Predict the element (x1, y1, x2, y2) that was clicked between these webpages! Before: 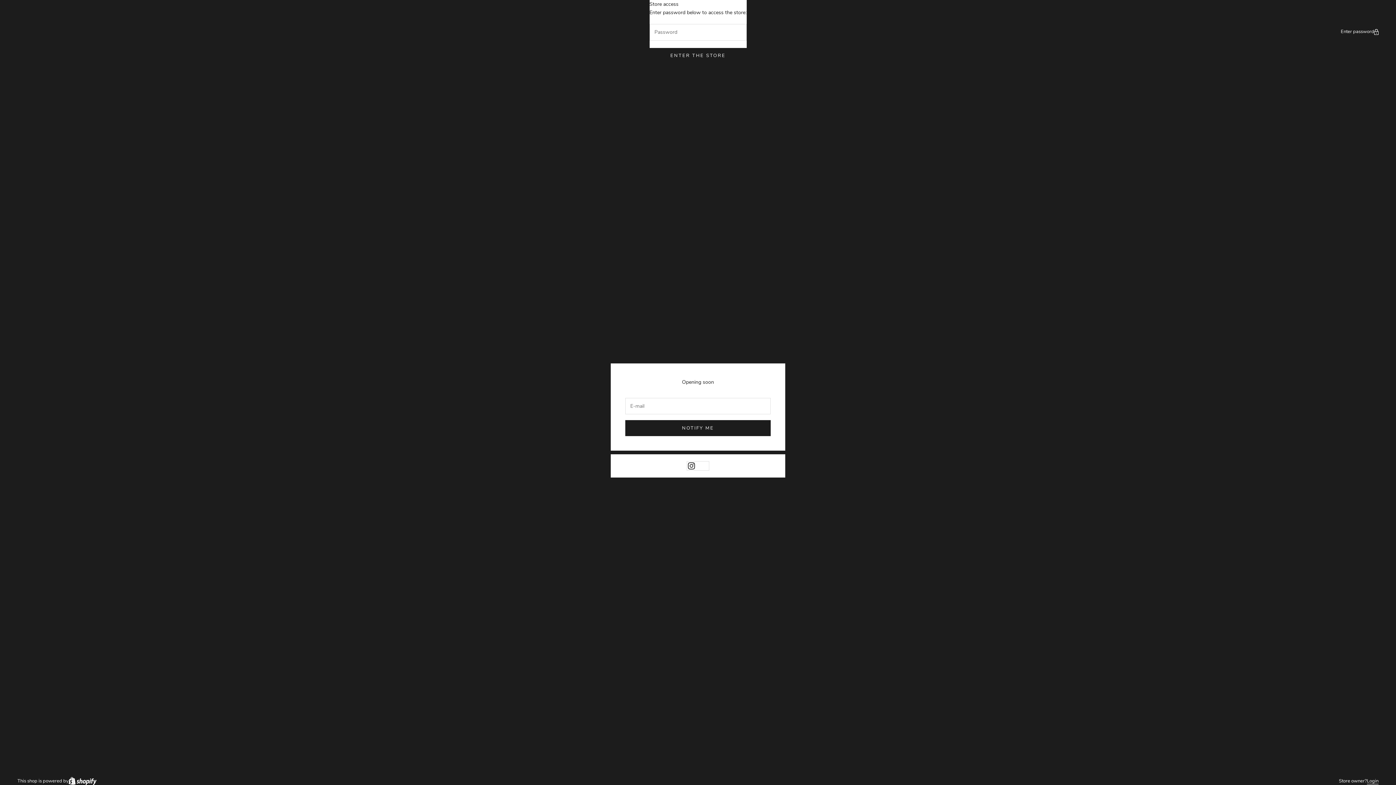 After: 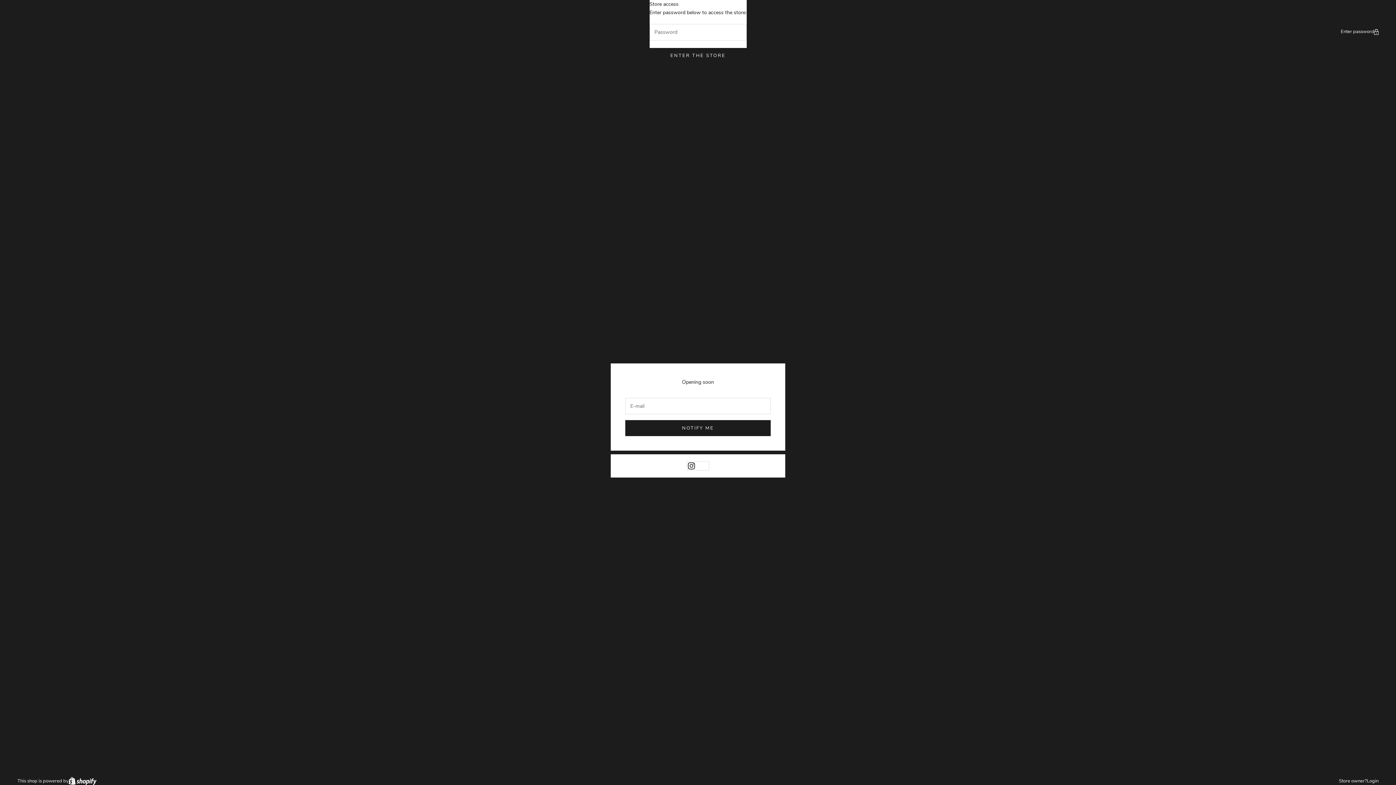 Action: label: Login bbox: (1367, 777, 1378, 785)